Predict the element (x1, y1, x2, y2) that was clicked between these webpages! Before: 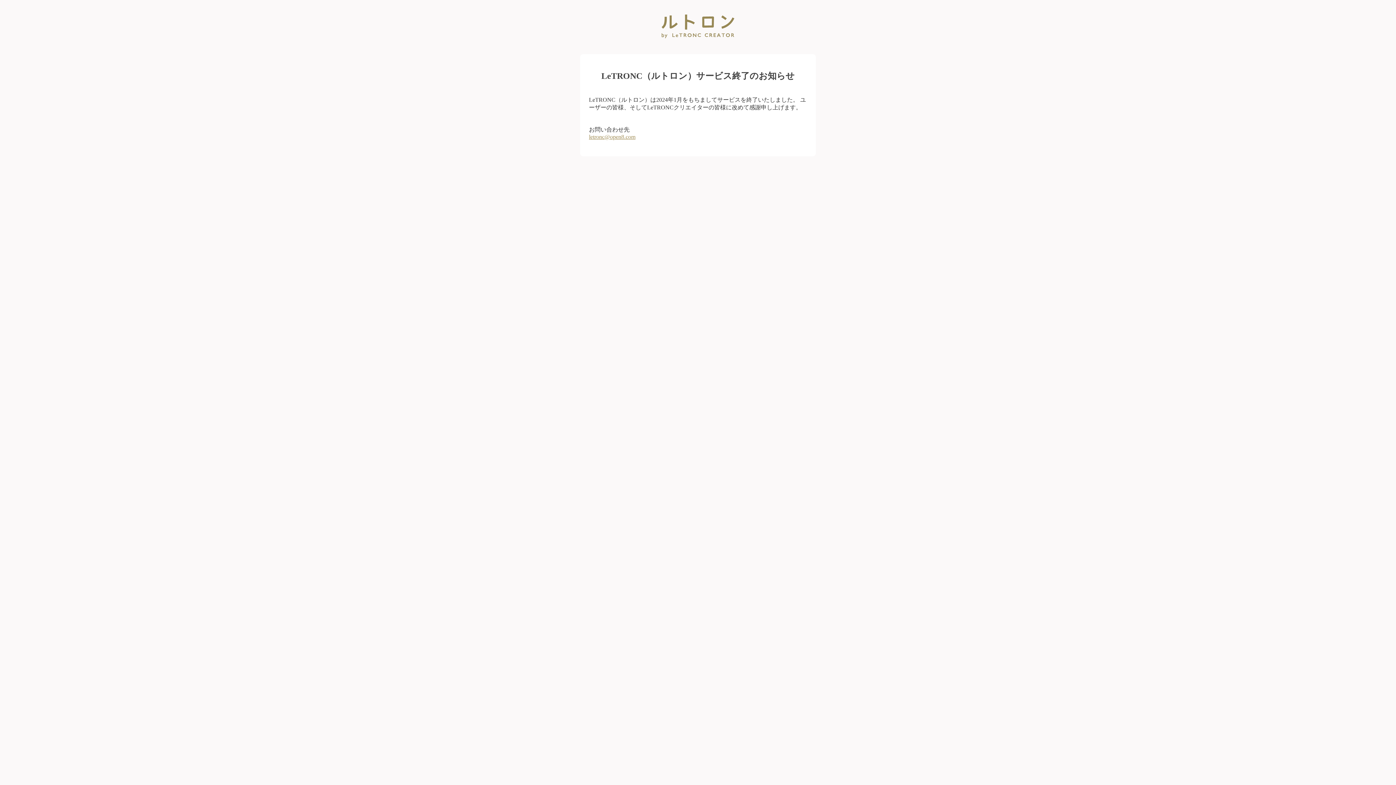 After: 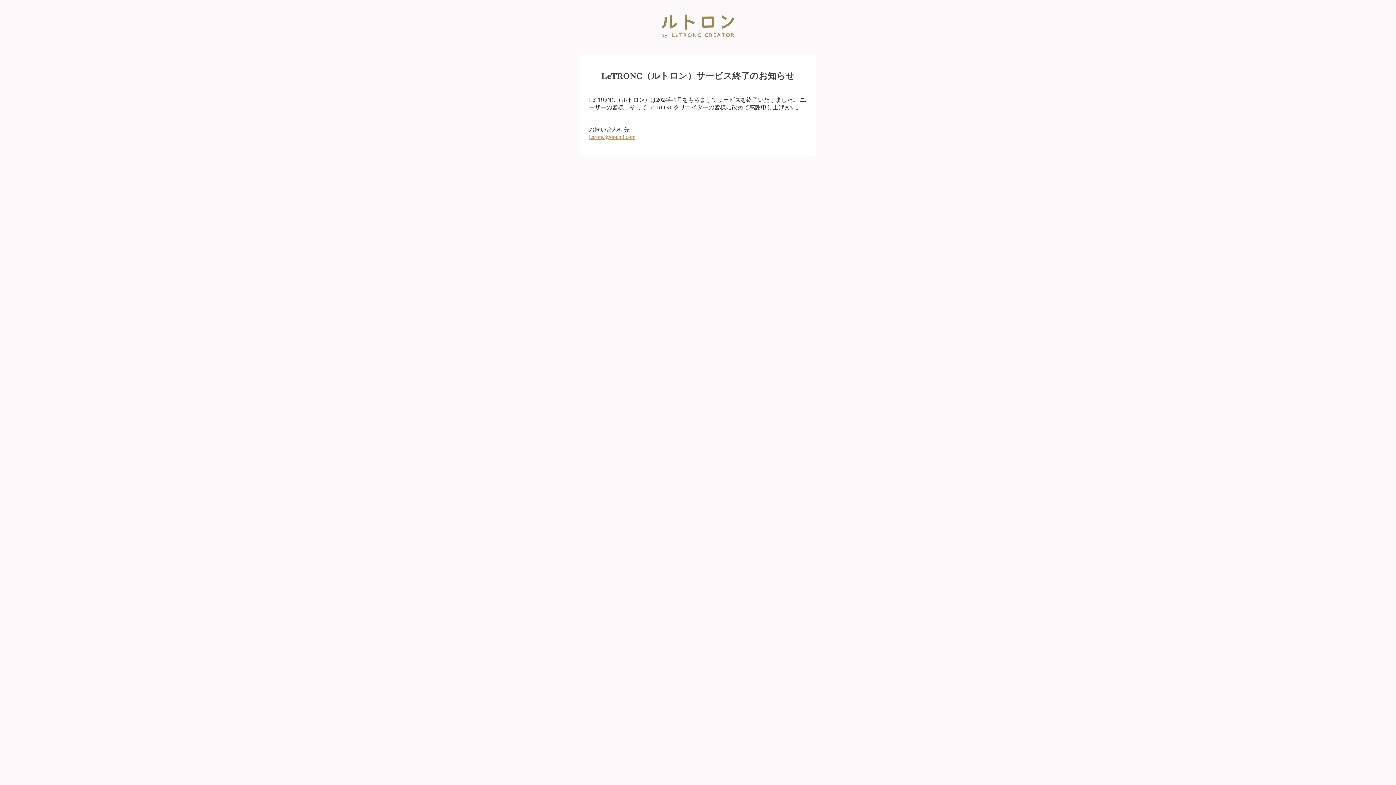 Action: bbox: (589, 133, 635, 139) label: letronc@open8.com